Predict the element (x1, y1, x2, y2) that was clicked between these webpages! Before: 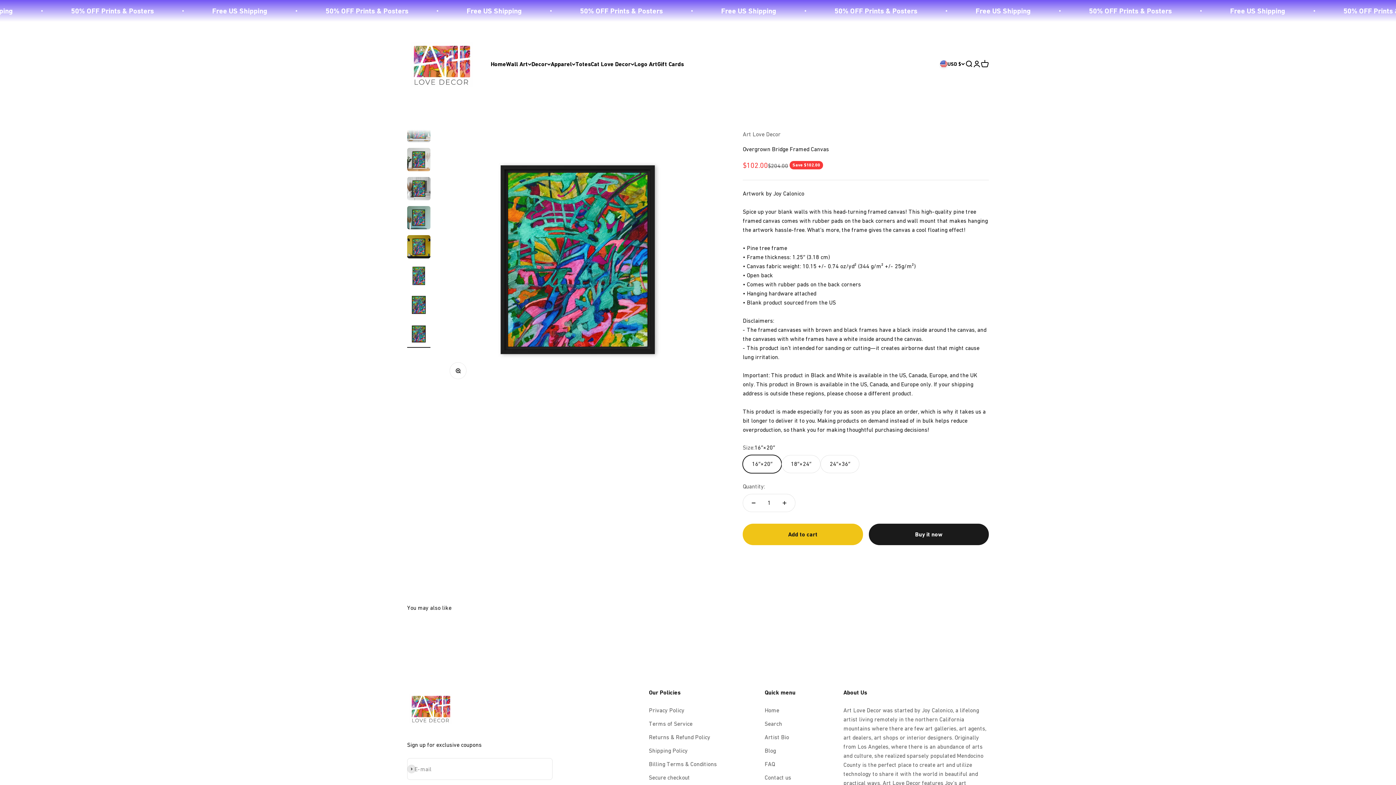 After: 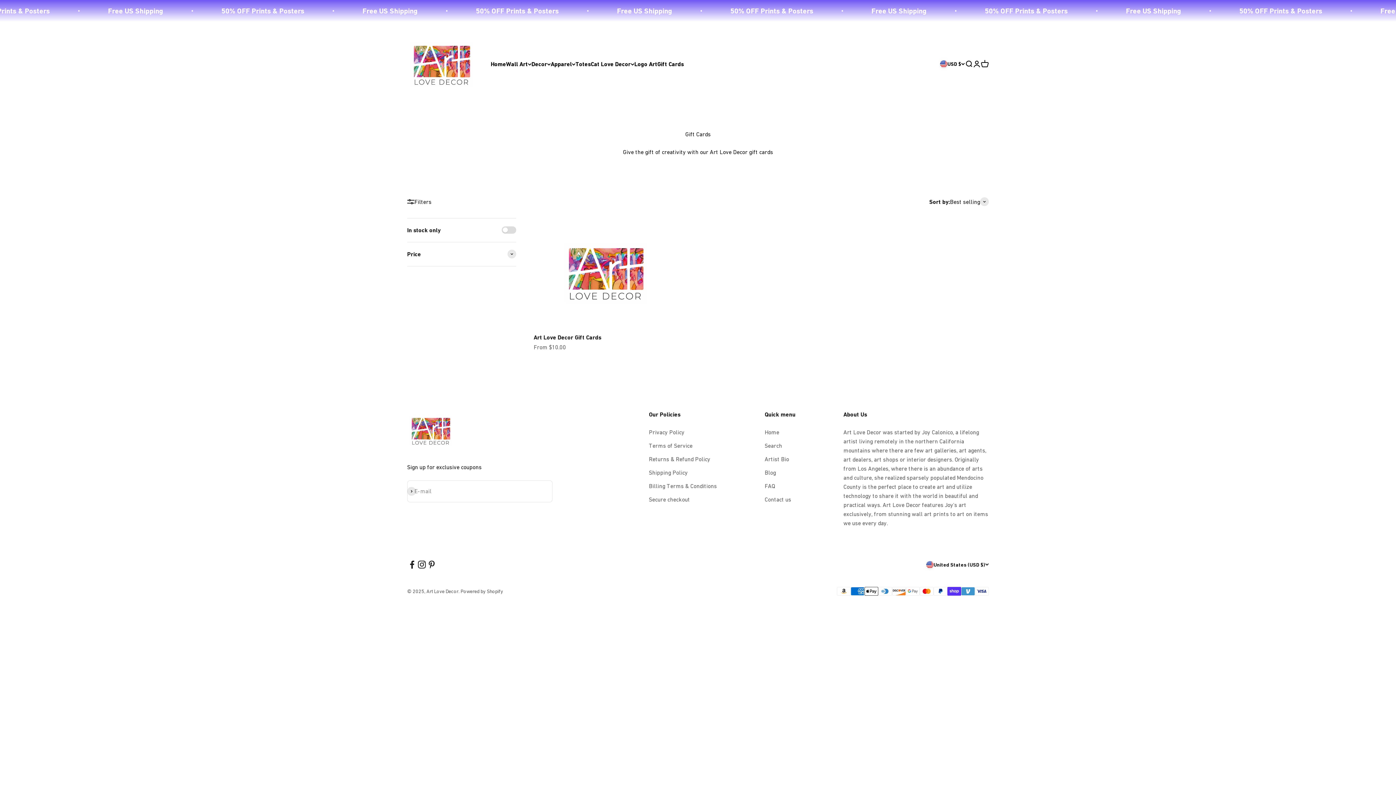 Action: label: Gift Cards bbox: (657, 60, 684, 67)